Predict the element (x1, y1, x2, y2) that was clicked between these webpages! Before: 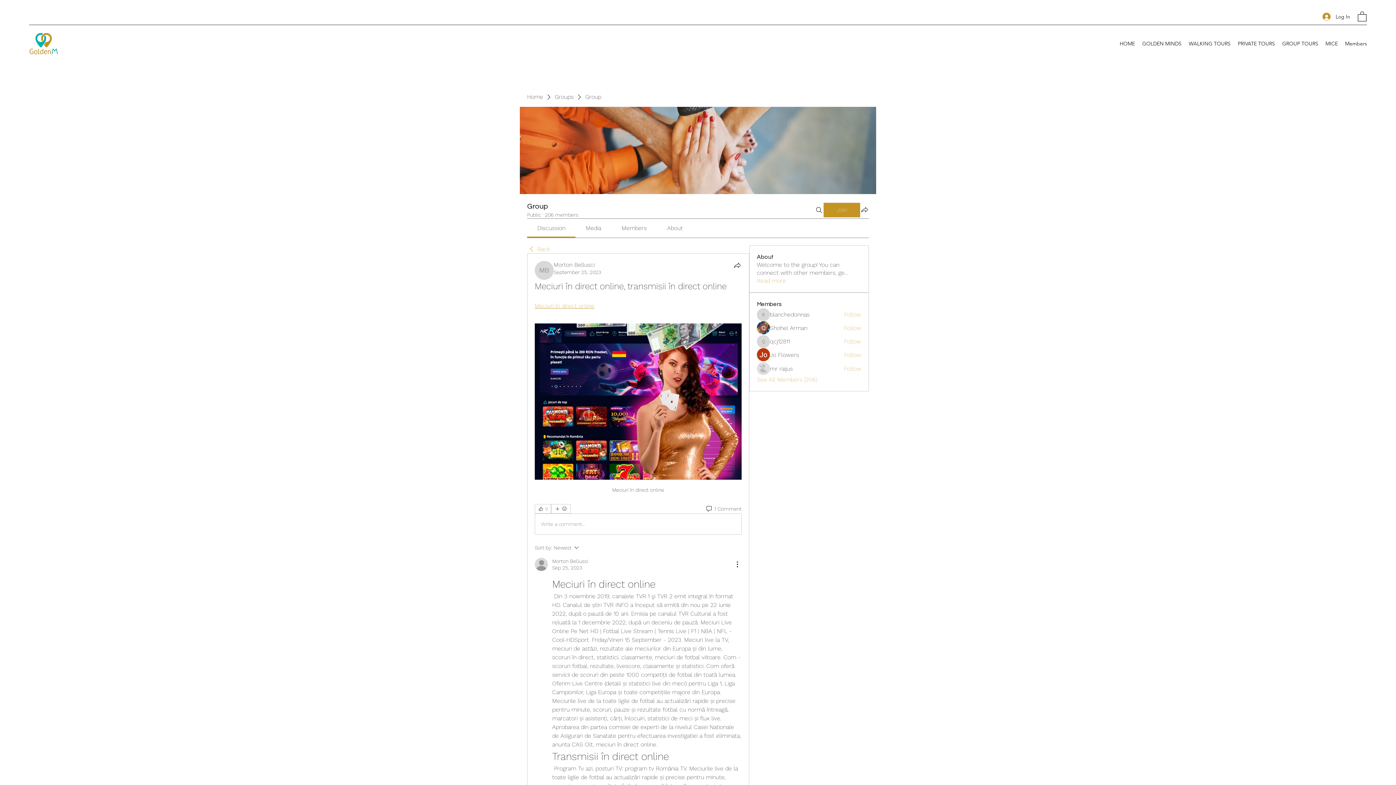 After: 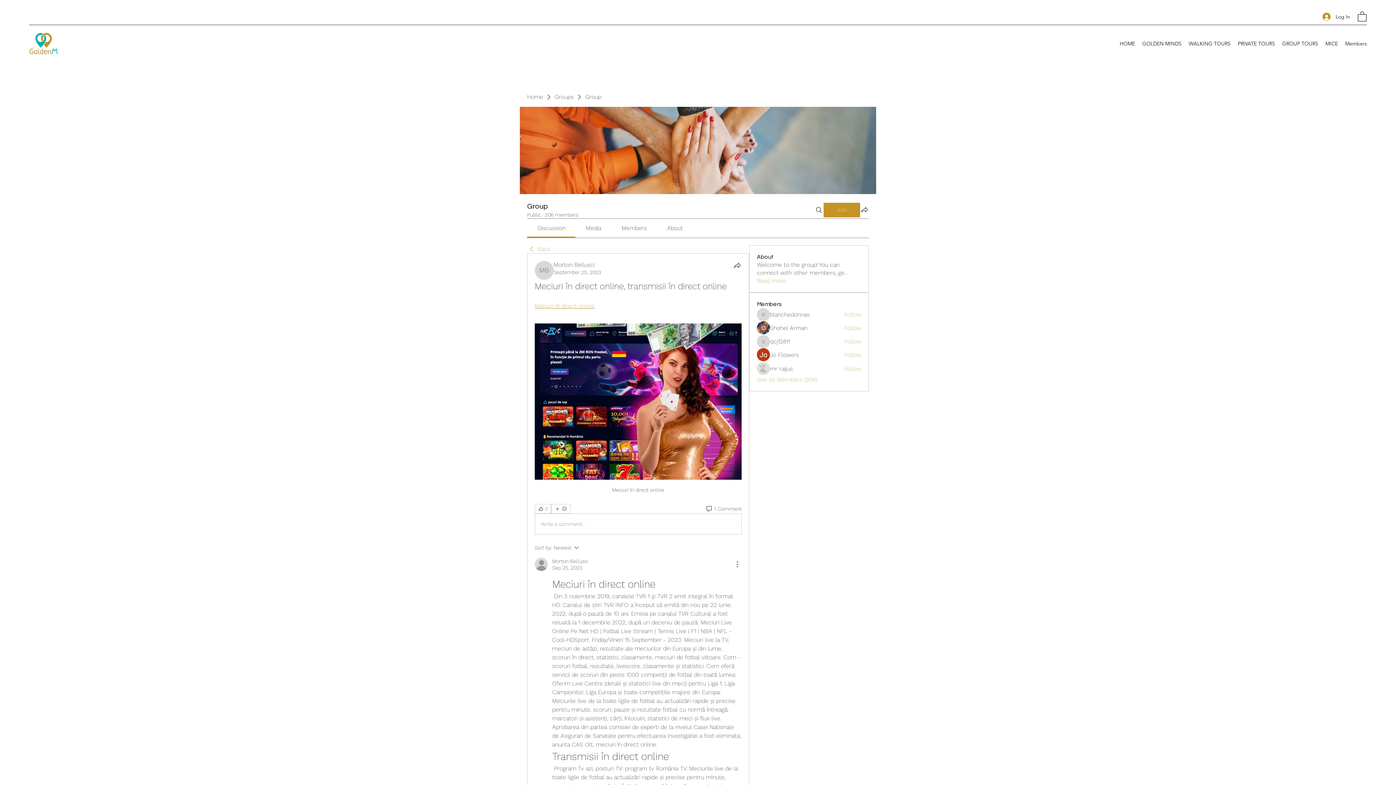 Action: bbox: (733, 560, 741, 569) label: More Actions